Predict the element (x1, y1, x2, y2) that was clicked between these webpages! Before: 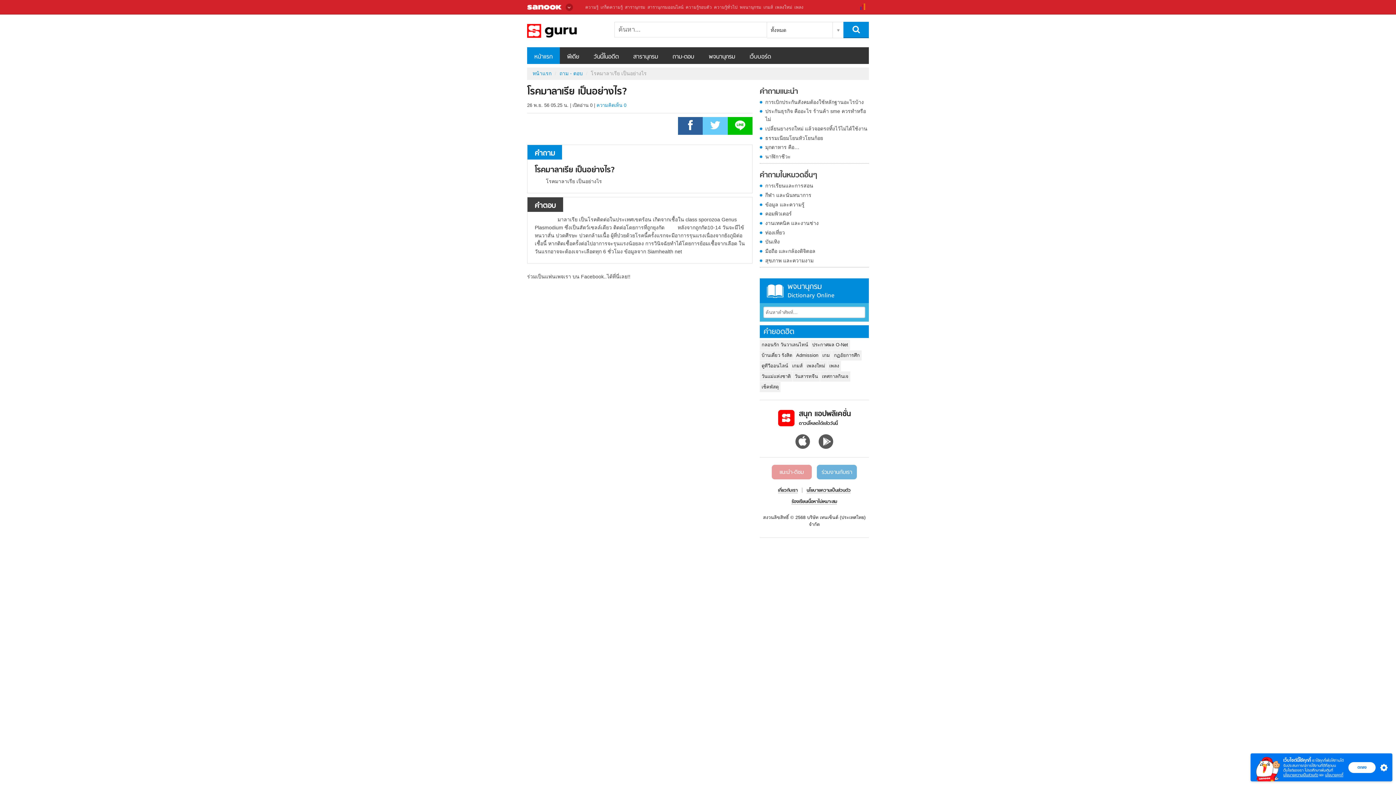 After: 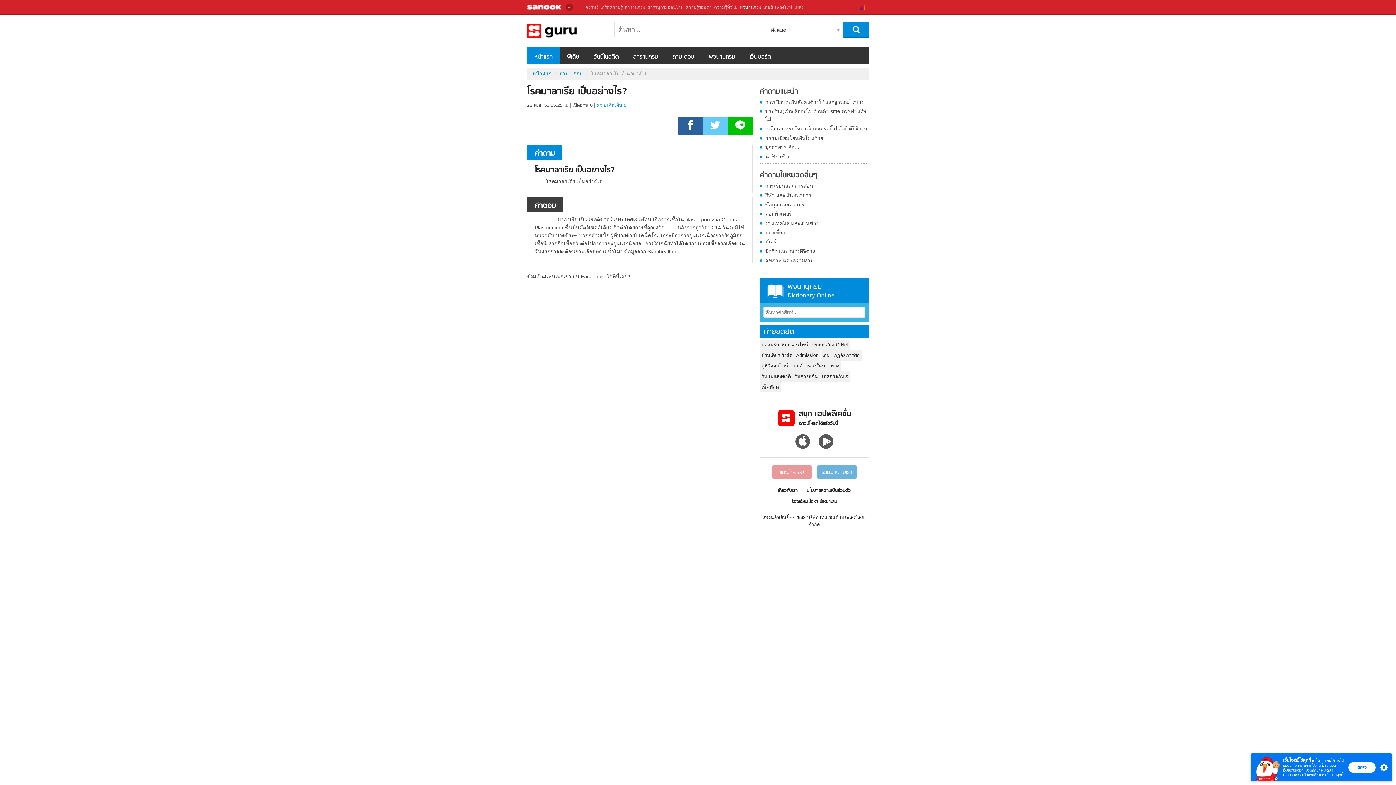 Action: label: พจนานุกรม bbox: (740, 4, 761, 9)